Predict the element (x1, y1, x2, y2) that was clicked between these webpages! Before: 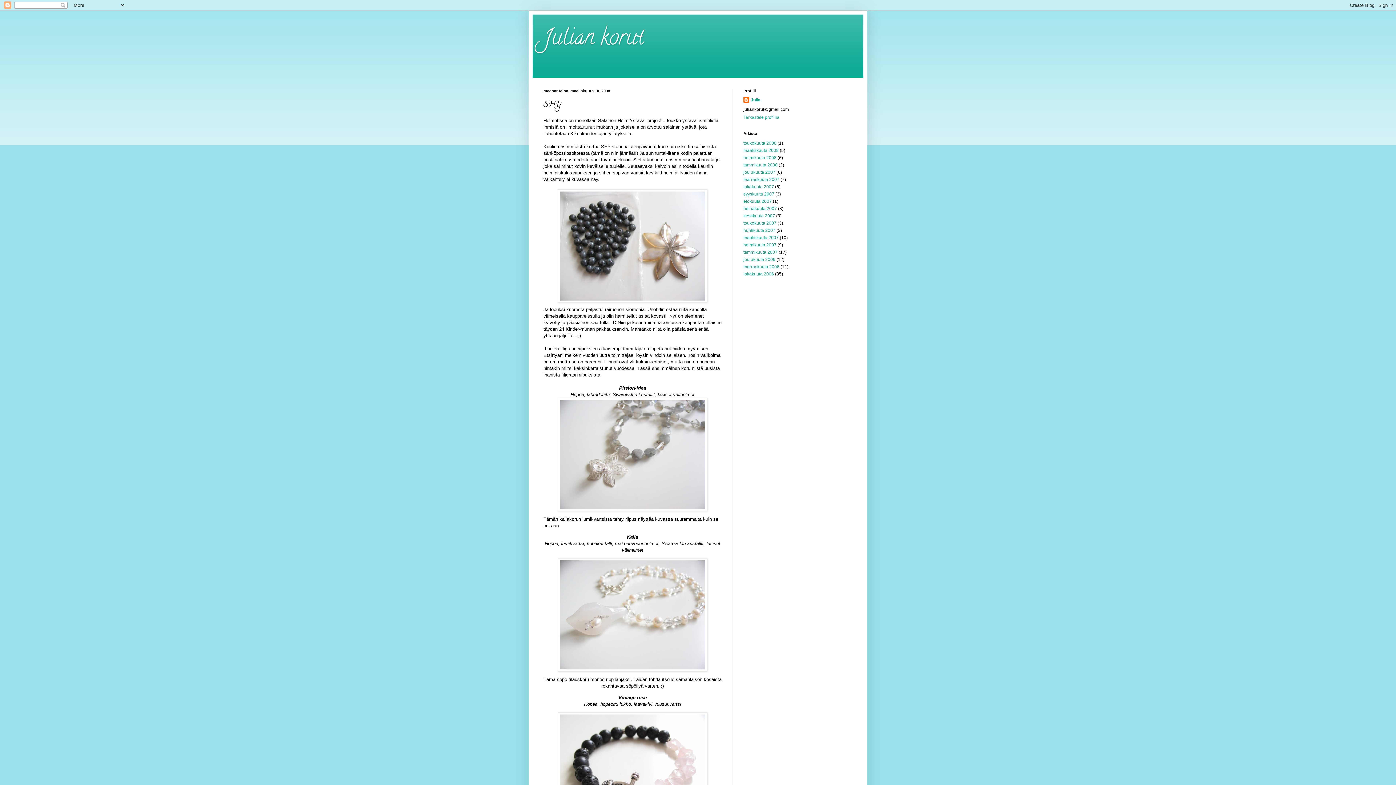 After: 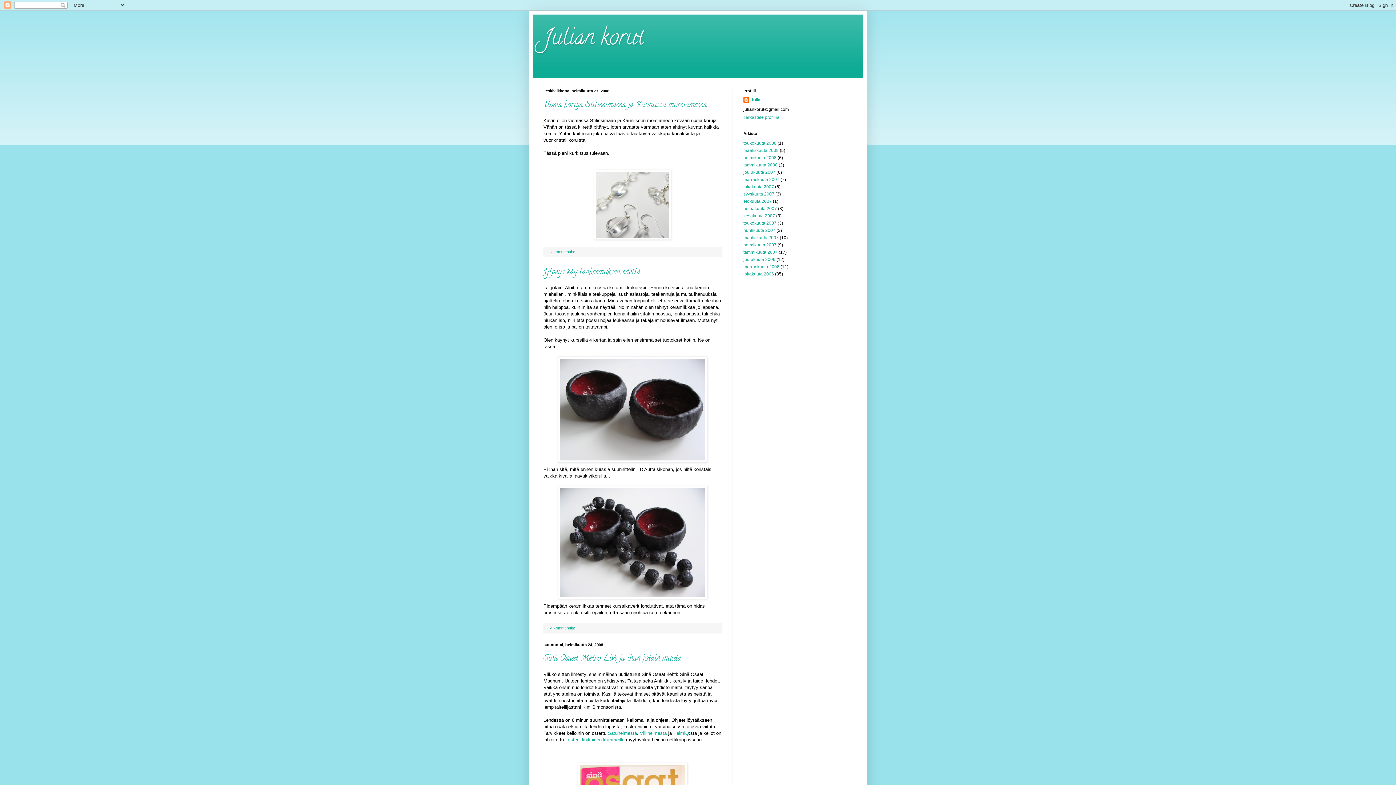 Action: label: helmikuuta 2008 bbox: (743, 155, 776, 160)